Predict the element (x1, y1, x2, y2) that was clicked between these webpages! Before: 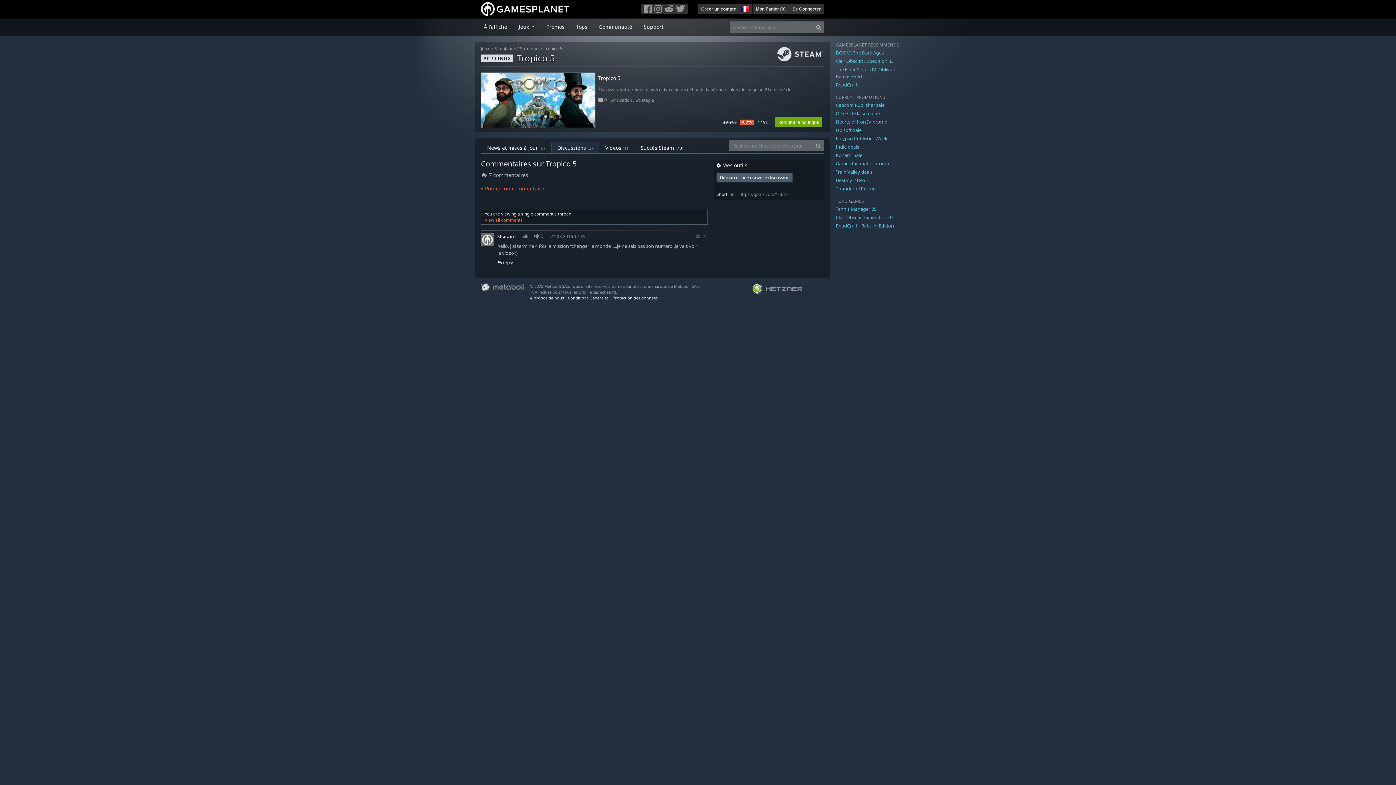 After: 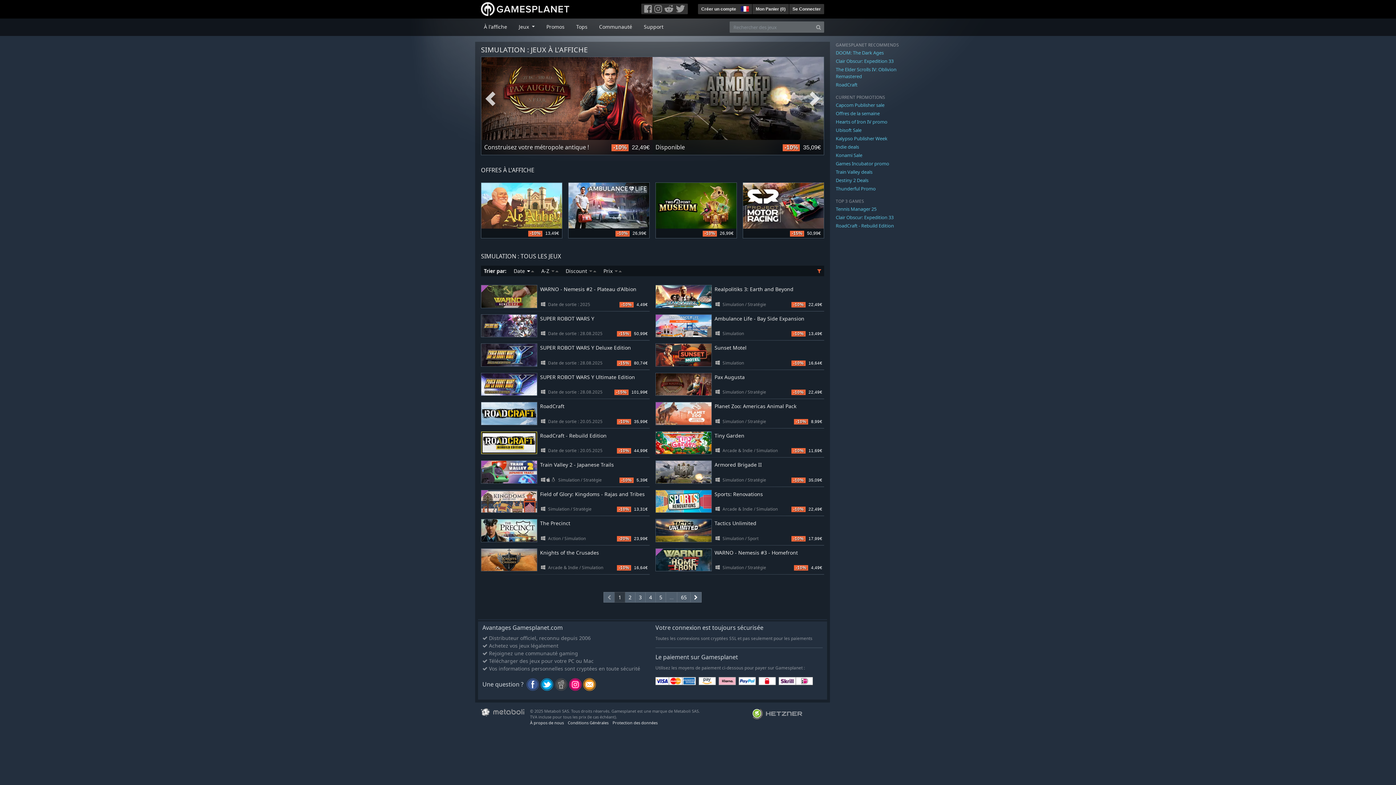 Action: bbox: (494, 45, 516, 51) label: Simulation